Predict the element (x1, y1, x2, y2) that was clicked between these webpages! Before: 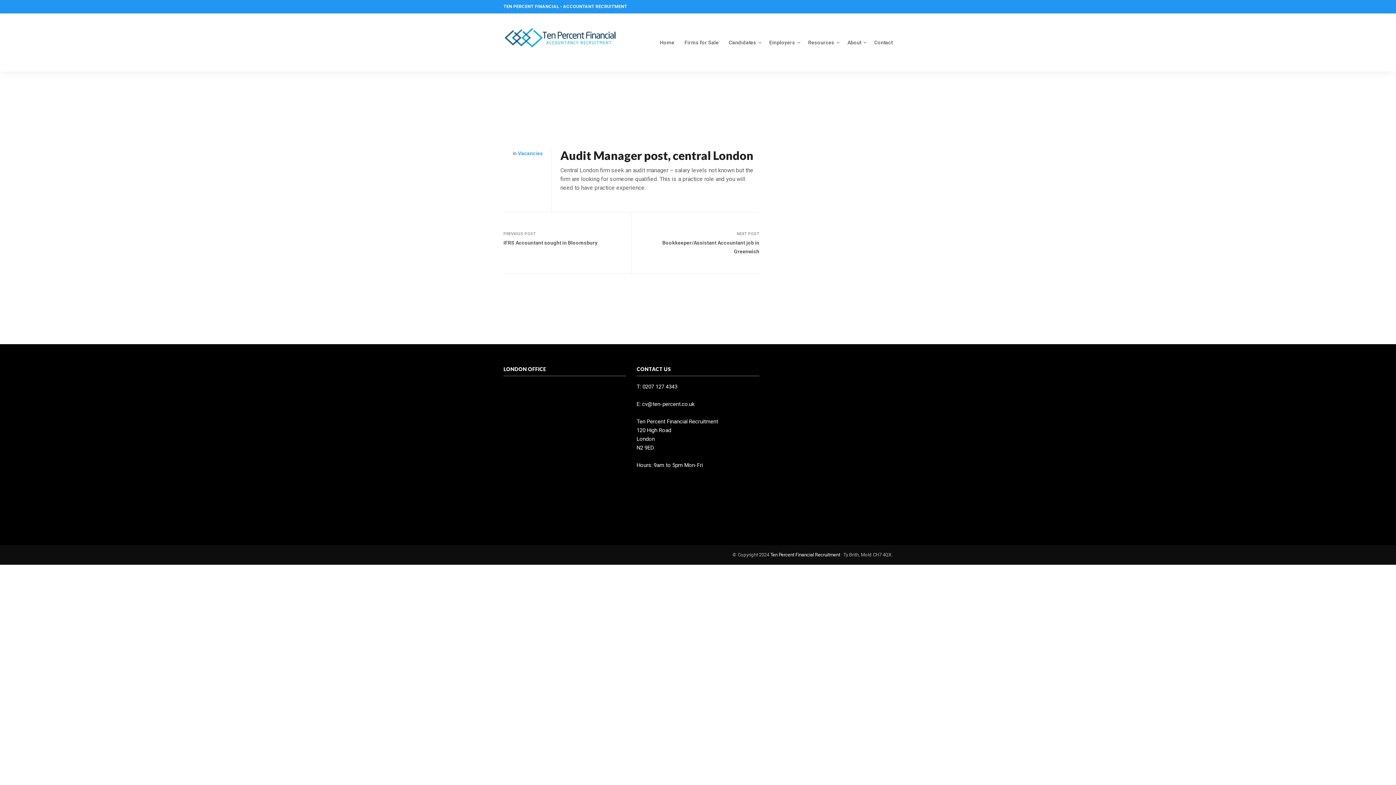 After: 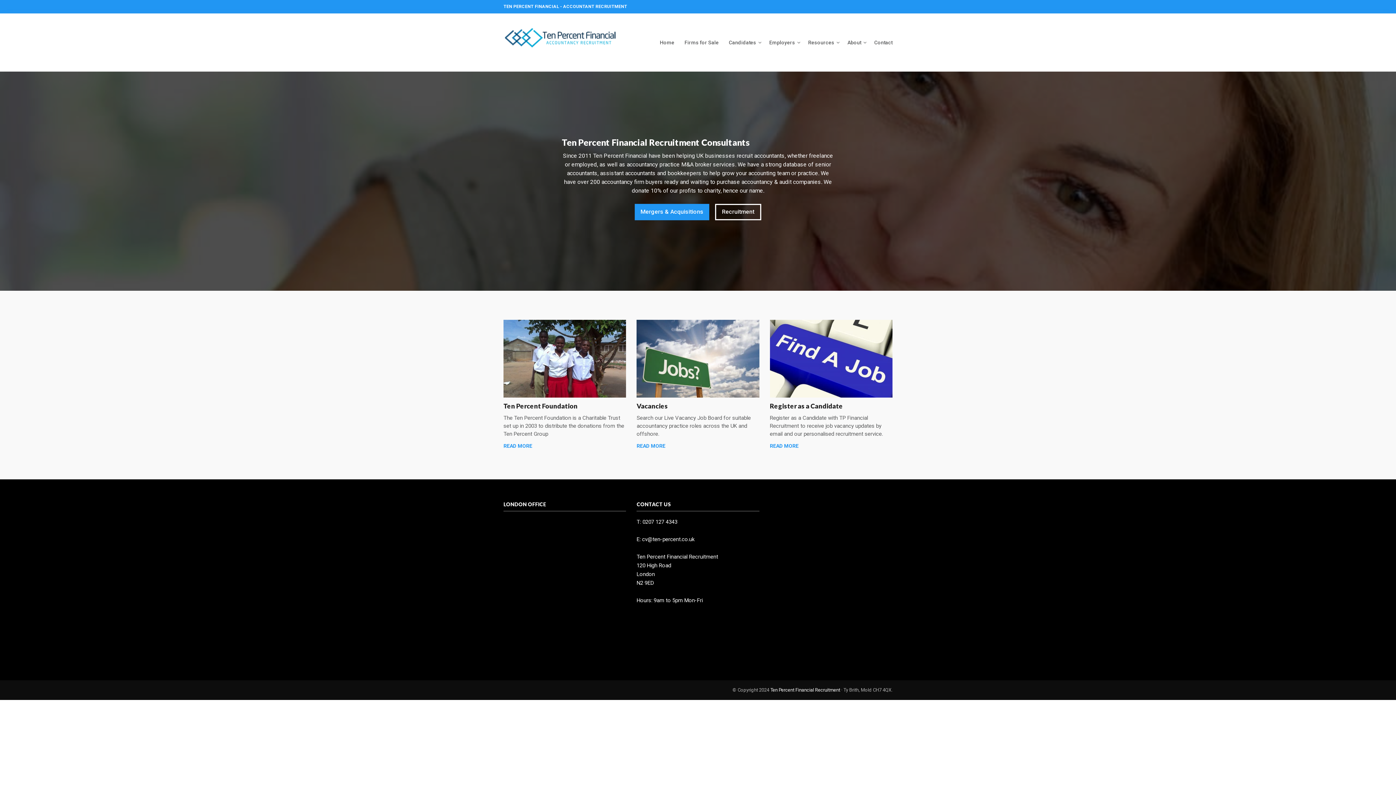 Action: bbox: (660, 34, 674, 50) label: Home